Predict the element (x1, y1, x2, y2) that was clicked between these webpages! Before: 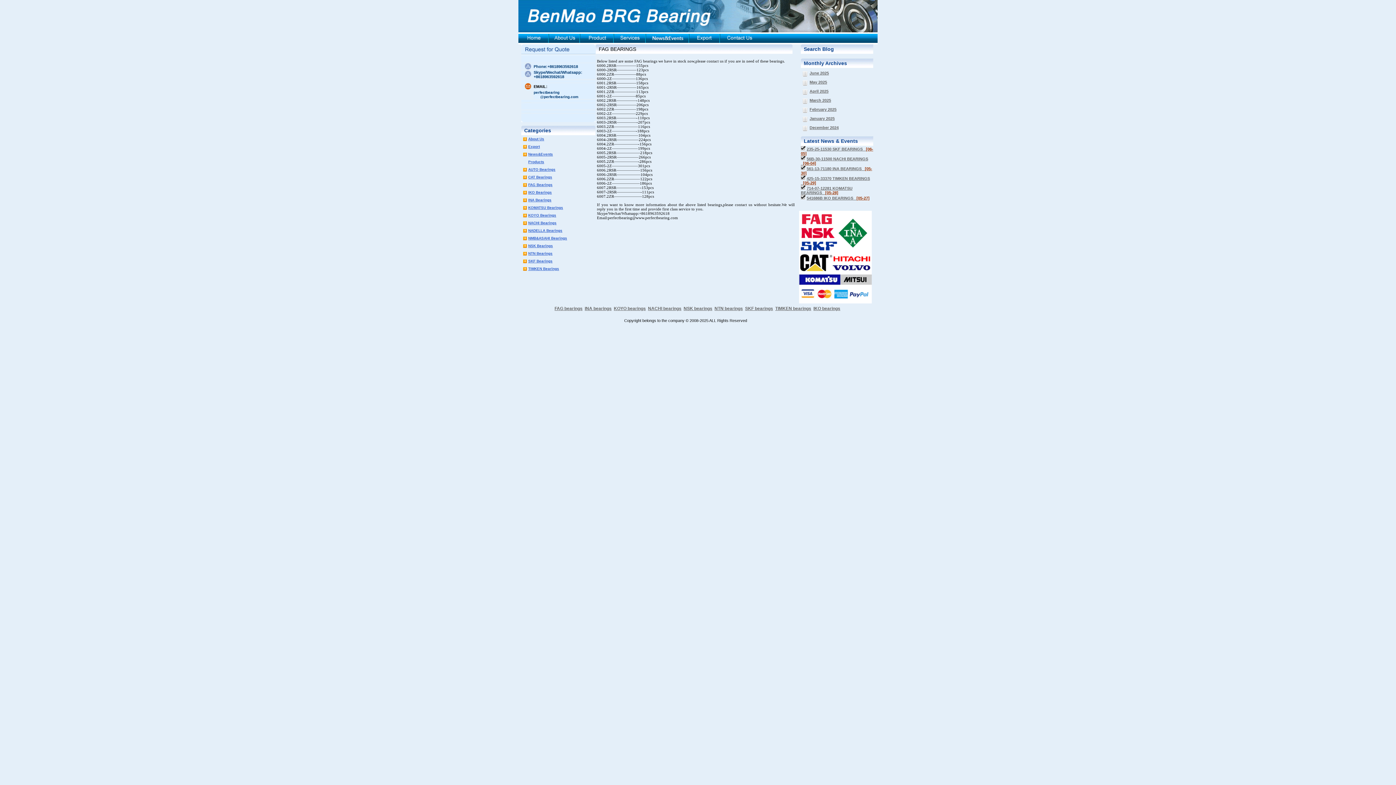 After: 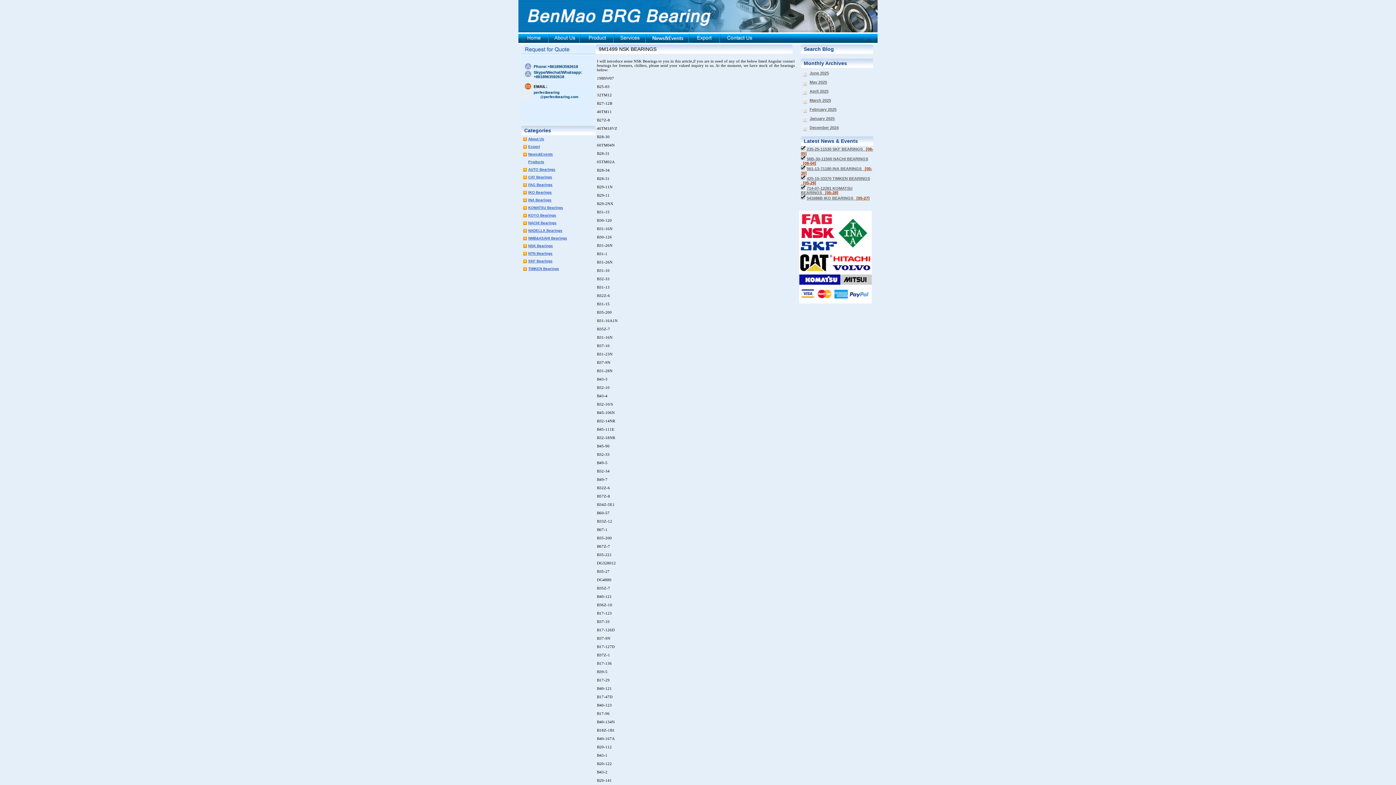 Action: bbox: (683, 306, 712, 311) label: NSK bearings